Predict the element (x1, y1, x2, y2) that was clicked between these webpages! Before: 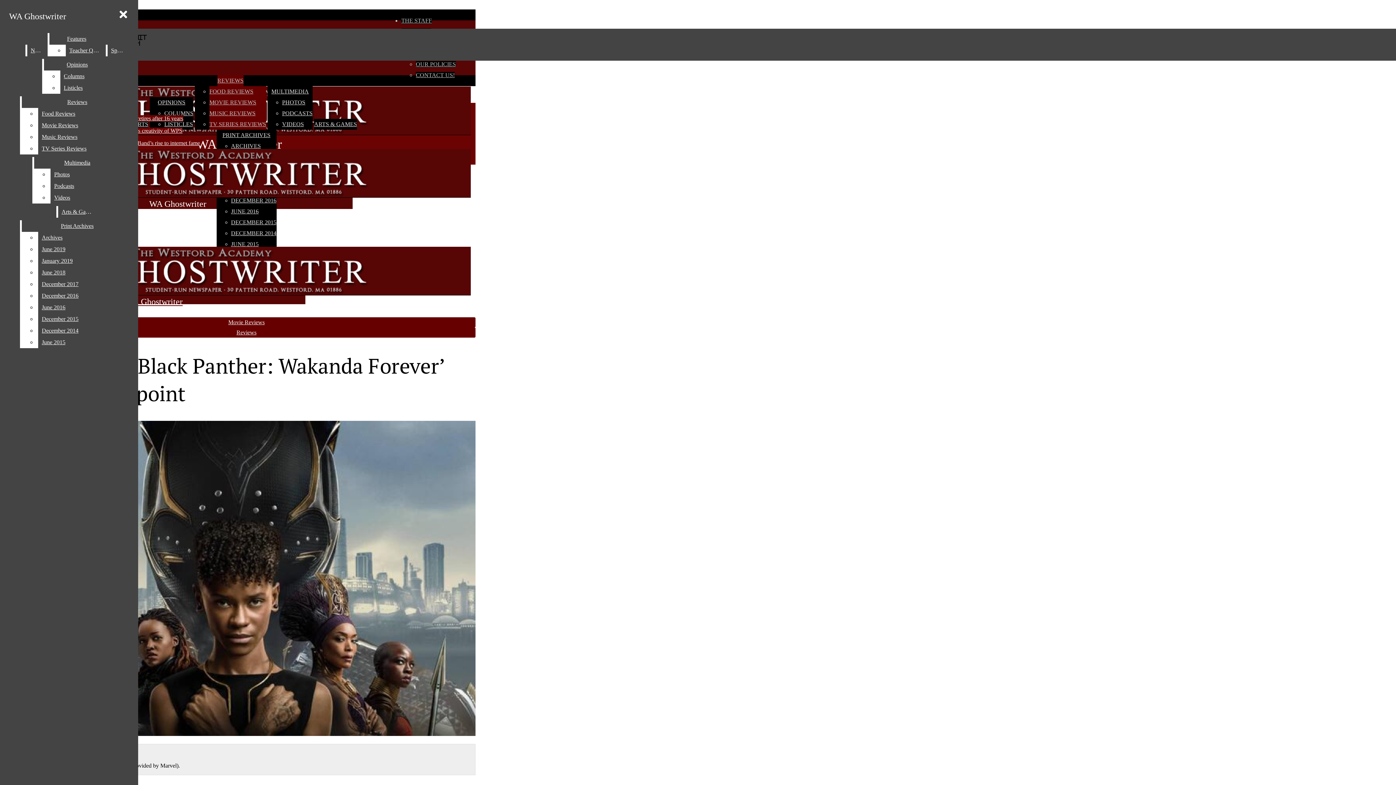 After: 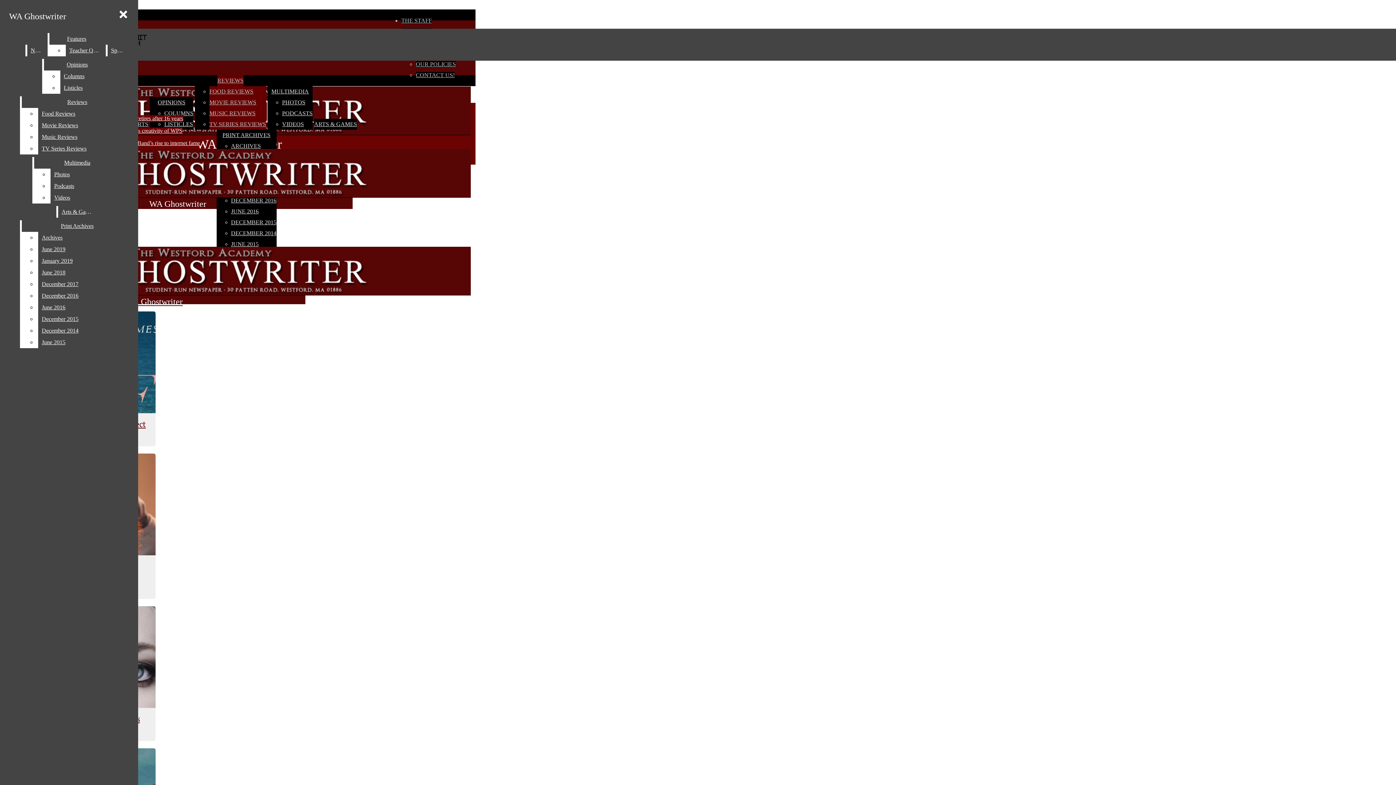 Action: bbox: (209, 118, 266, 129) label: TV SERIES REVIEWS